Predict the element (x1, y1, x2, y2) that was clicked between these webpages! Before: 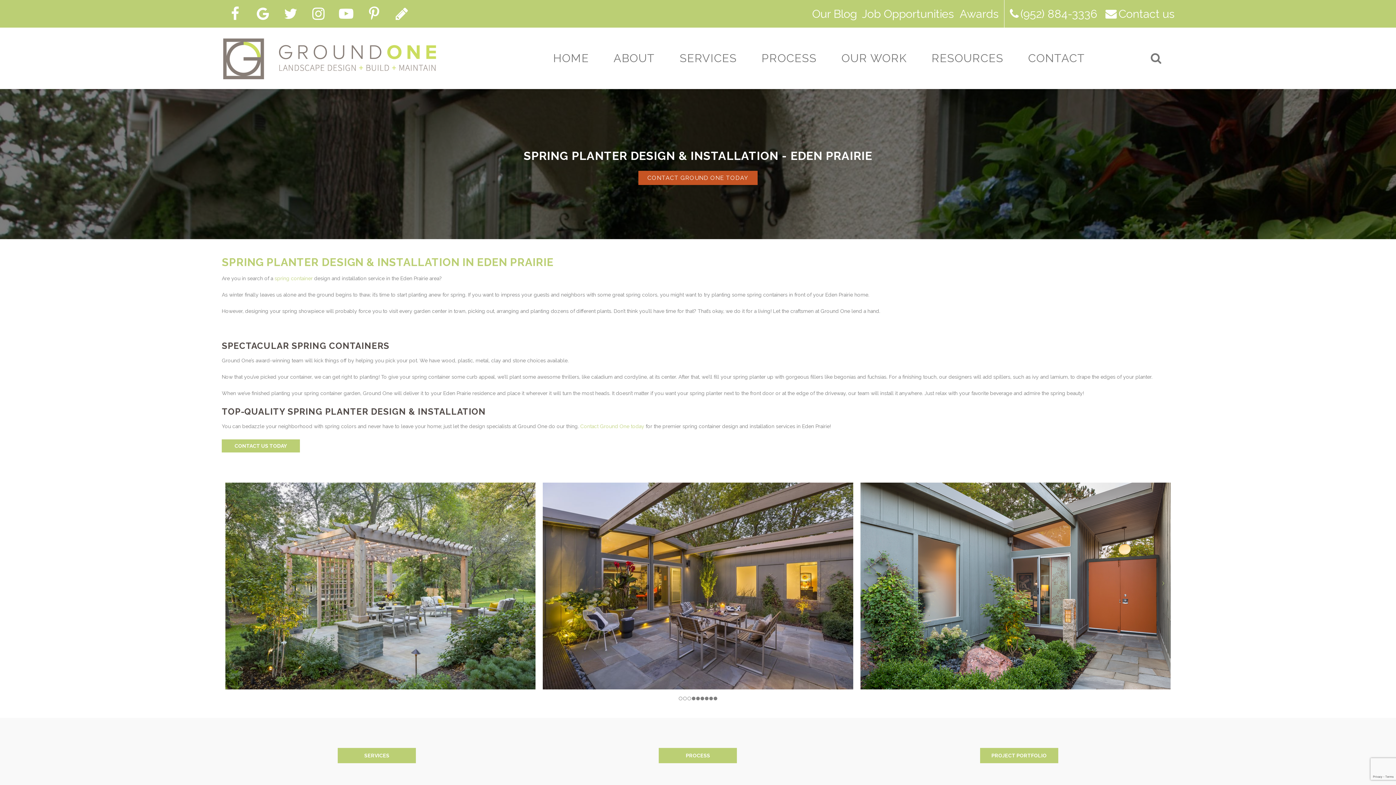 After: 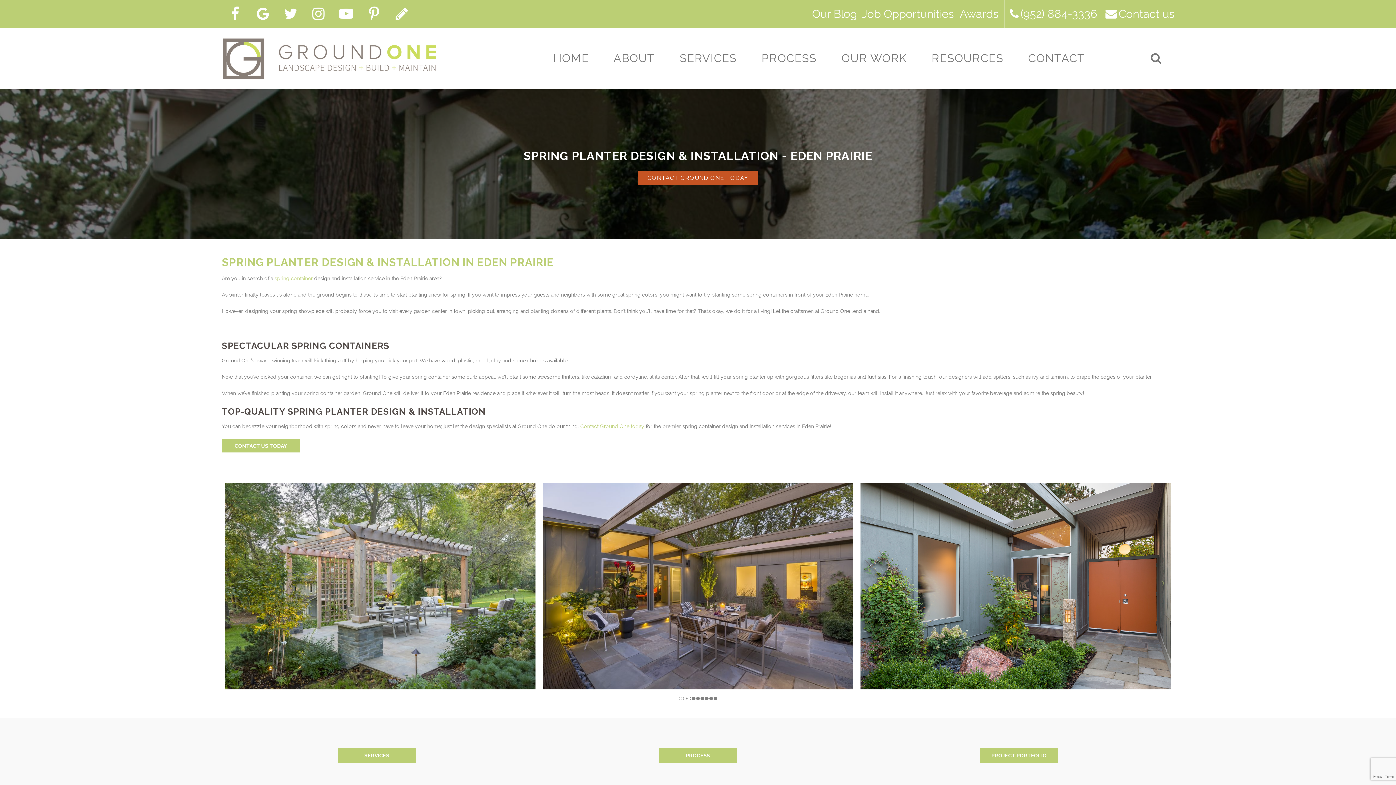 Action: bbox: (1010, 0, 1097, 27) label: (952) 884-3336